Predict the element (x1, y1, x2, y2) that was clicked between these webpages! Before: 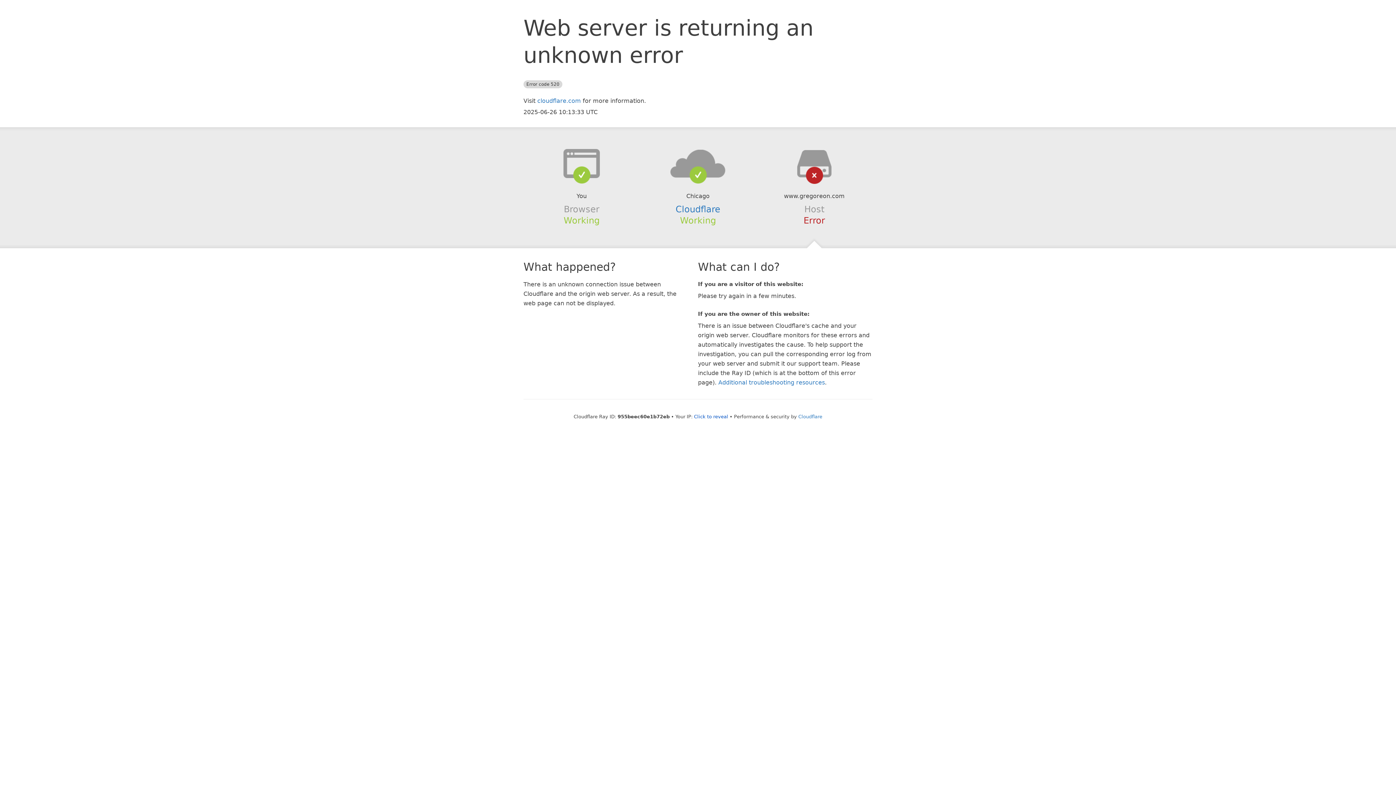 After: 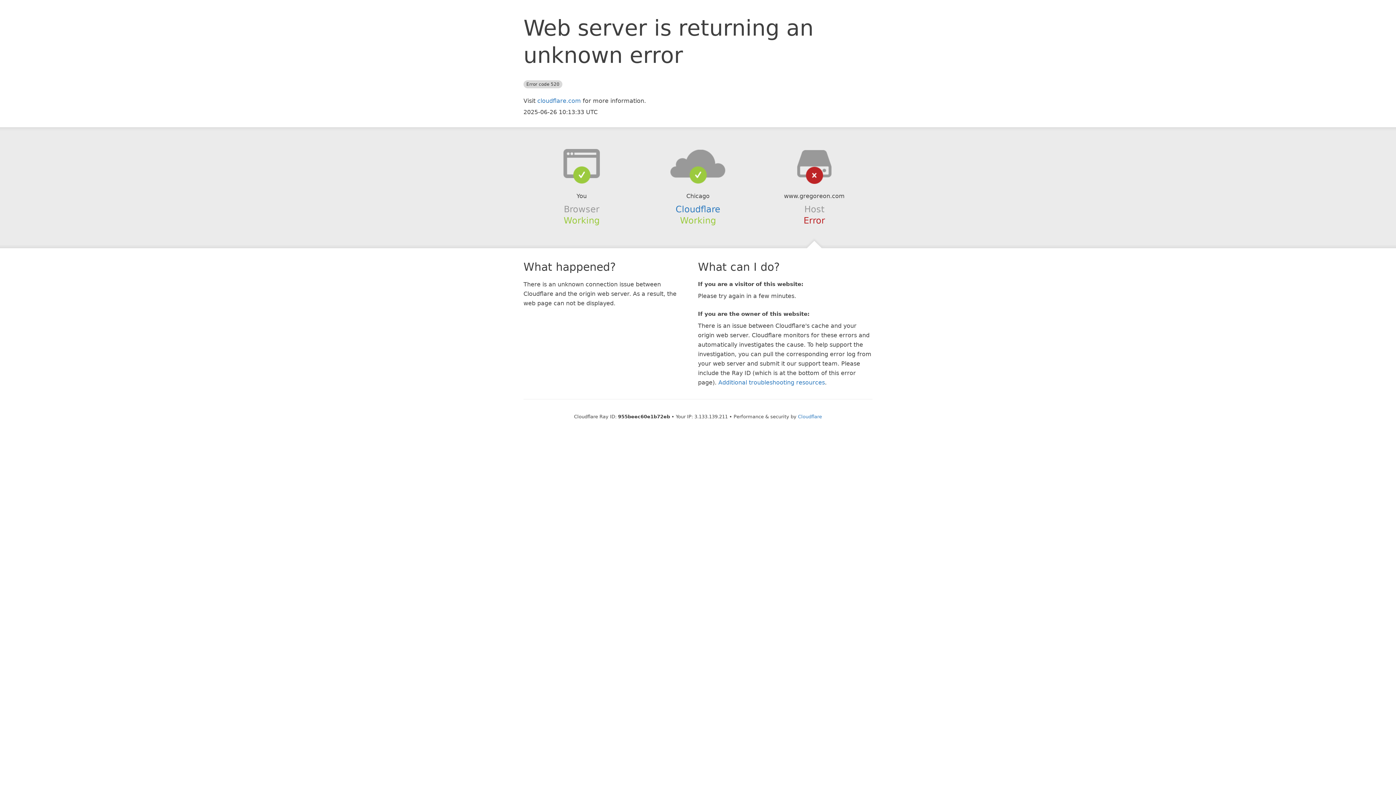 Action: bbox: (694, 414, 728, 419) label: Click to reveal